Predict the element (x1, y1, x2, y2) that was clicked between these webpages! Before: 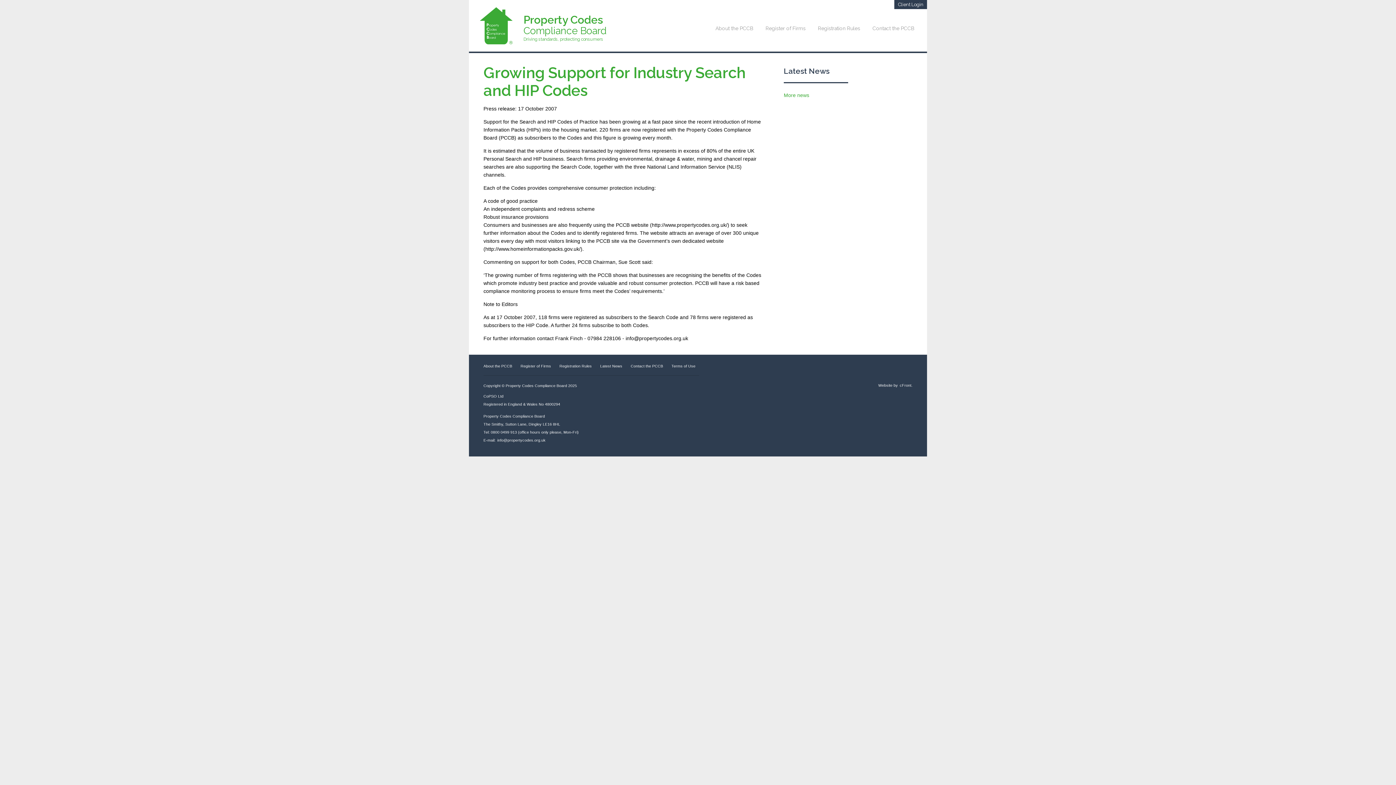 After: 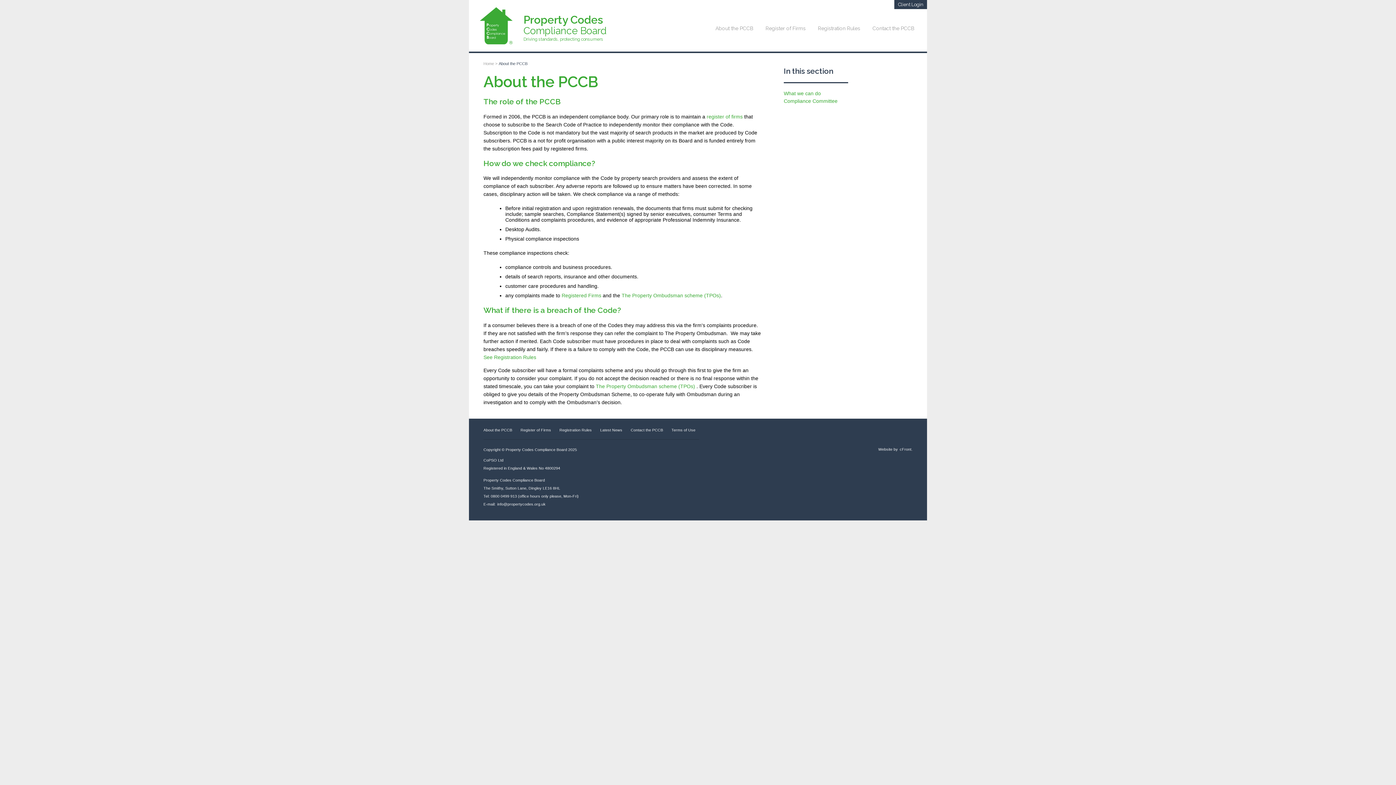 Action: bbox: (710, 18, 758, 38) label: About the PCCB